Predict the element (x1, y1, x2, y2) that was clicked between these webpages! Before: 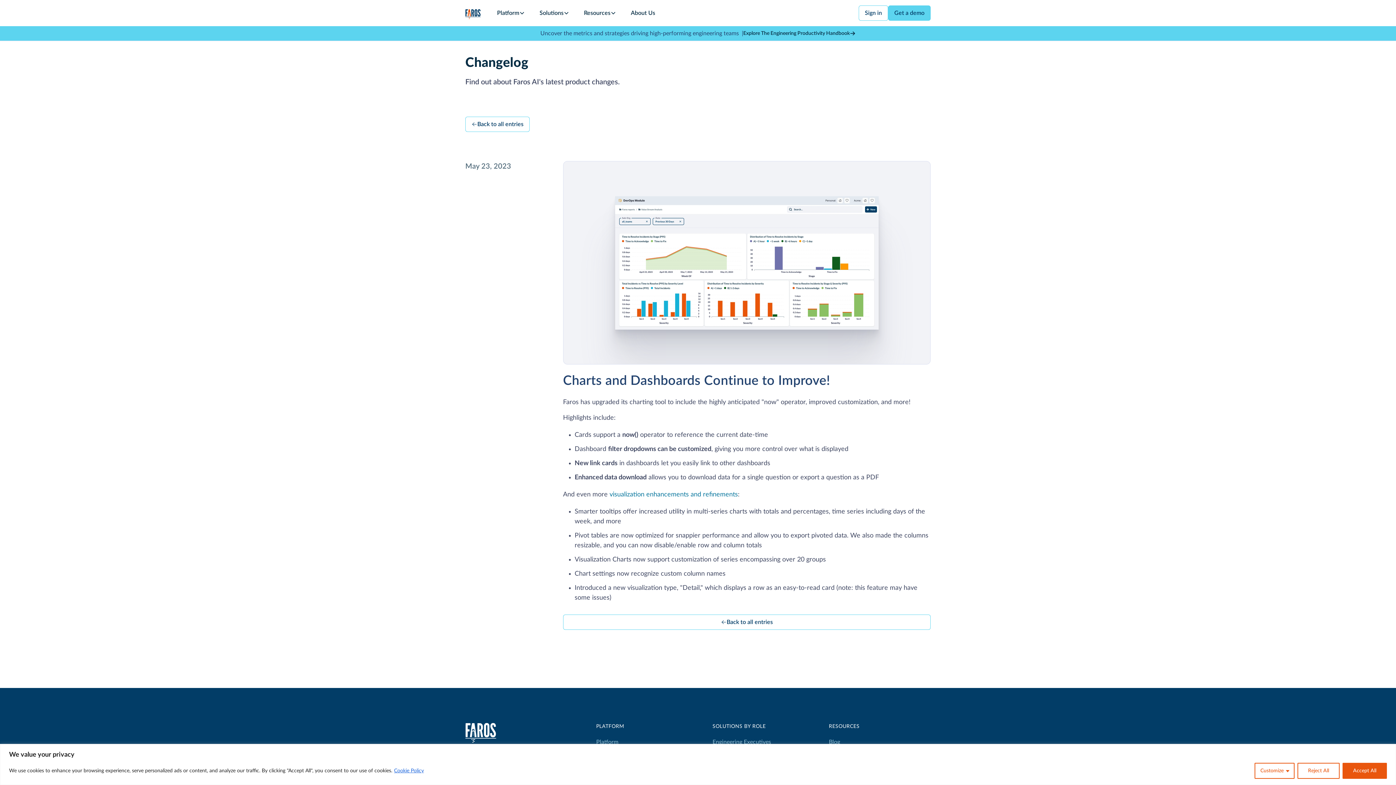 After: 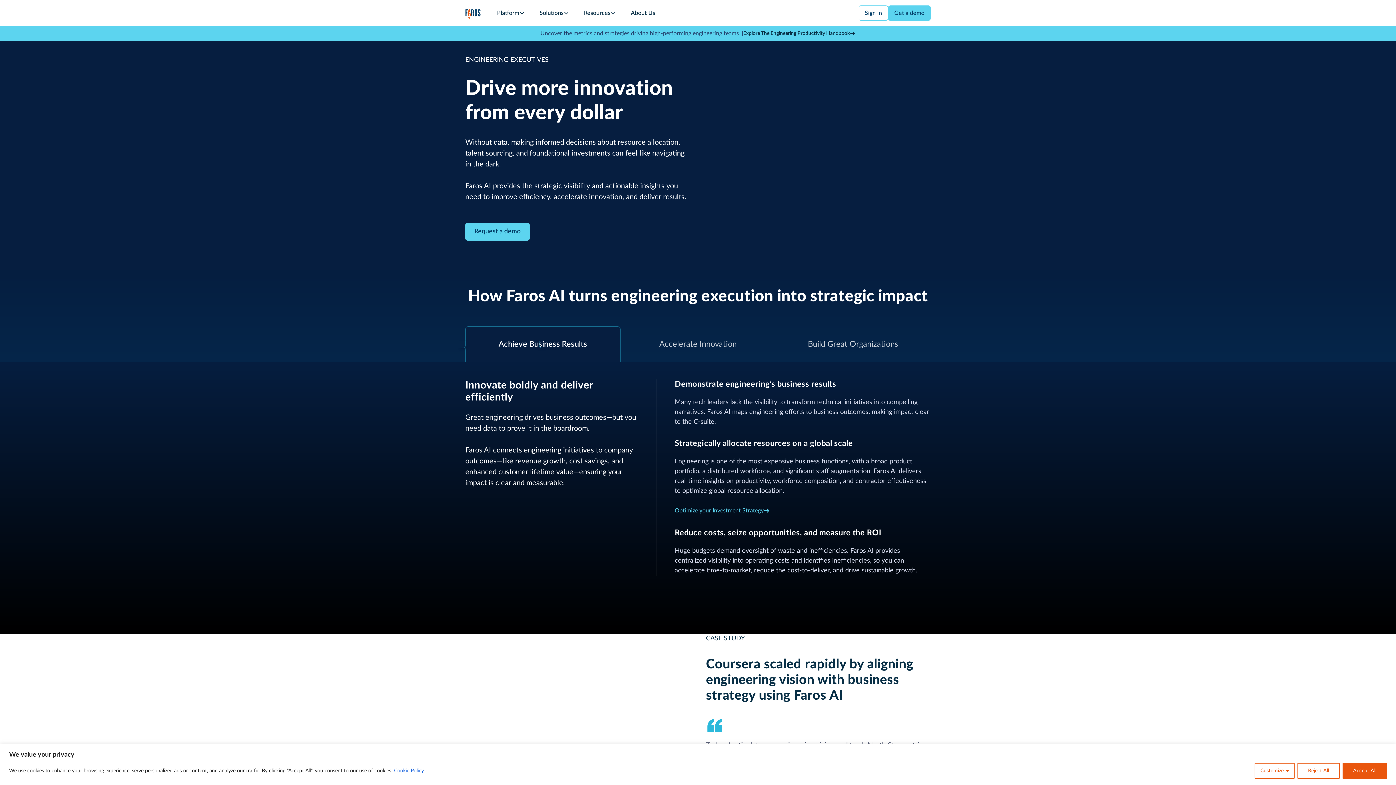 Action: bbox: (712, 736, 771, 748) label: Engineering Executives